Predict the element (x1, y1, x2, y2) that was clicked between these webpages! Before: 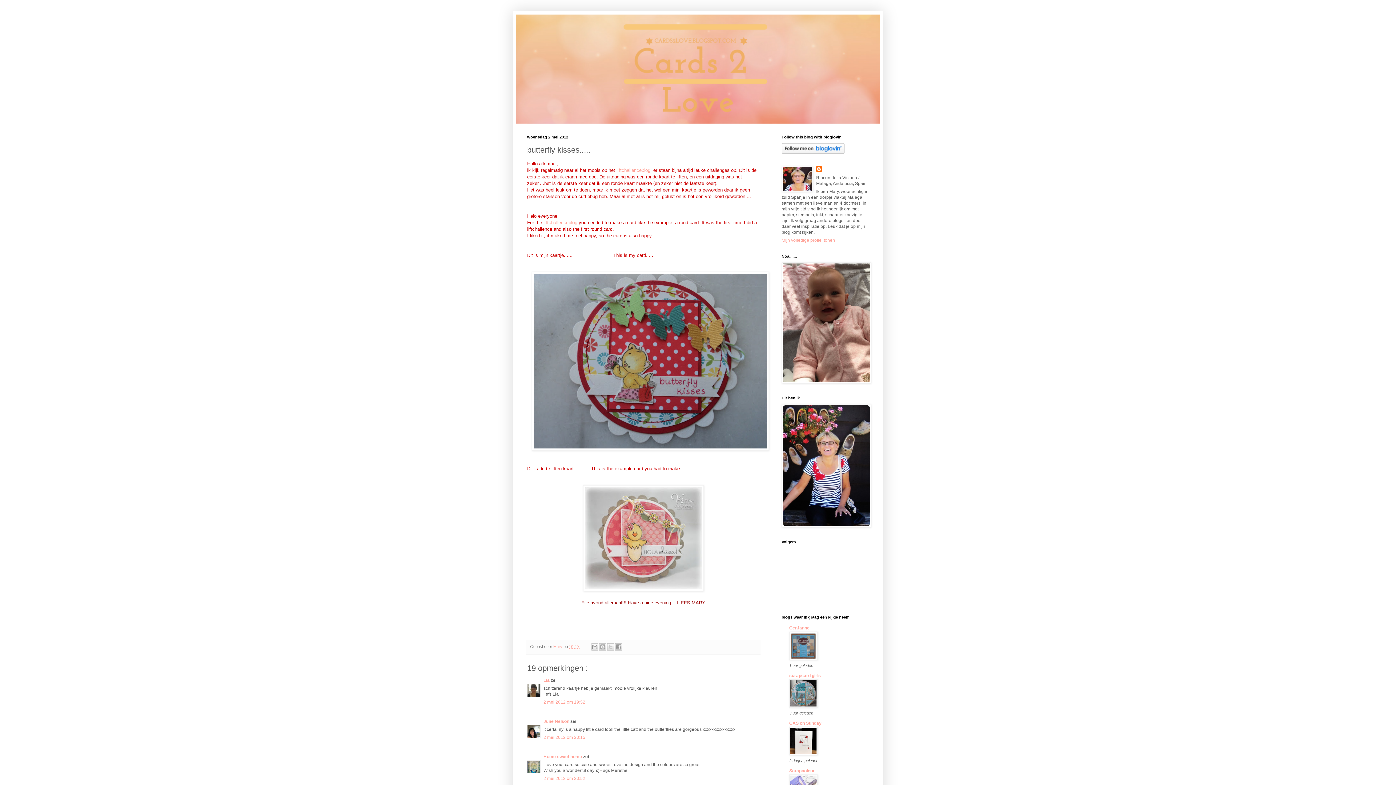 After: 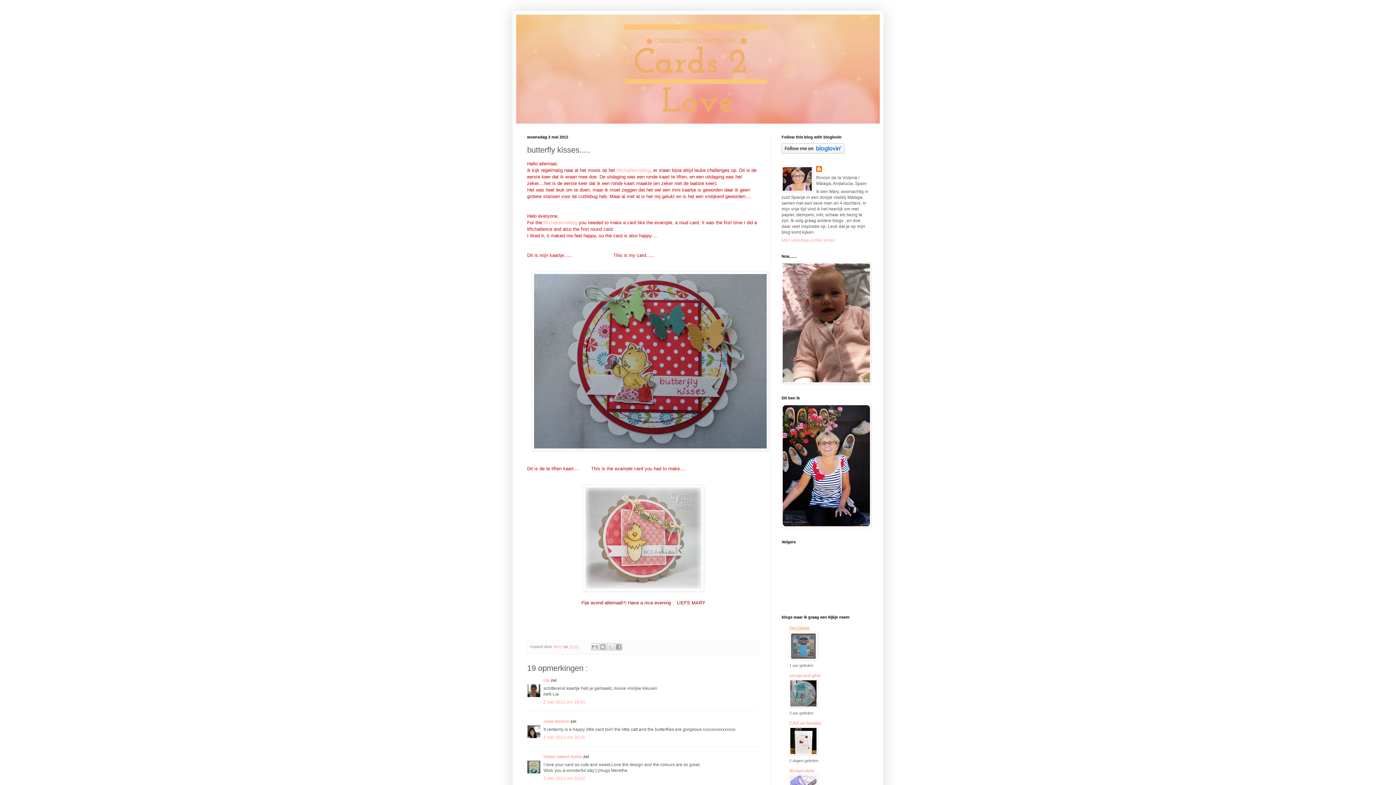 Action: bbox: (789, 625, 809, 630) label: GerJanne